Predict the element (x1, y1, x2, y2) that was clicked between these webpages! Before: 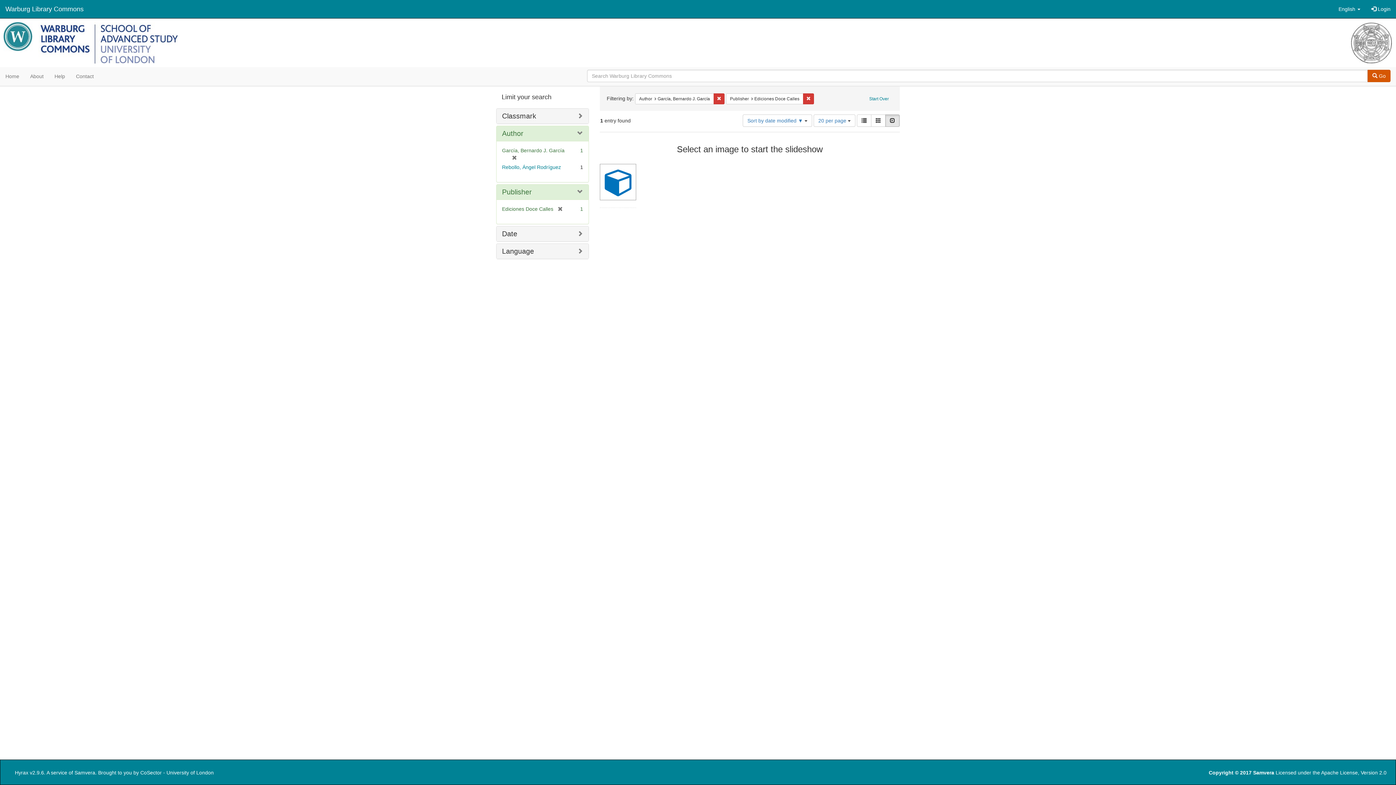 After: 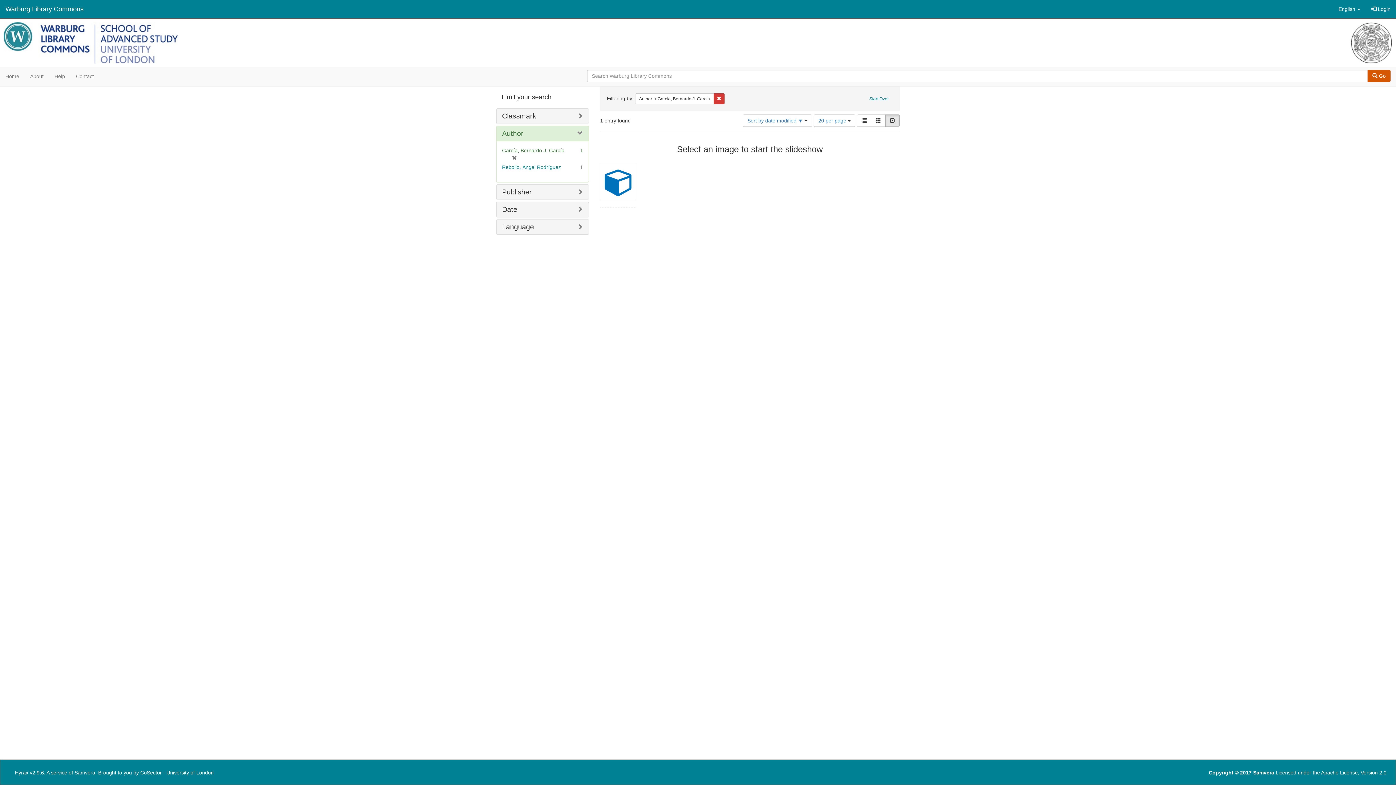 Action: bbox: (553, 206, 562, 212) label: [remove]